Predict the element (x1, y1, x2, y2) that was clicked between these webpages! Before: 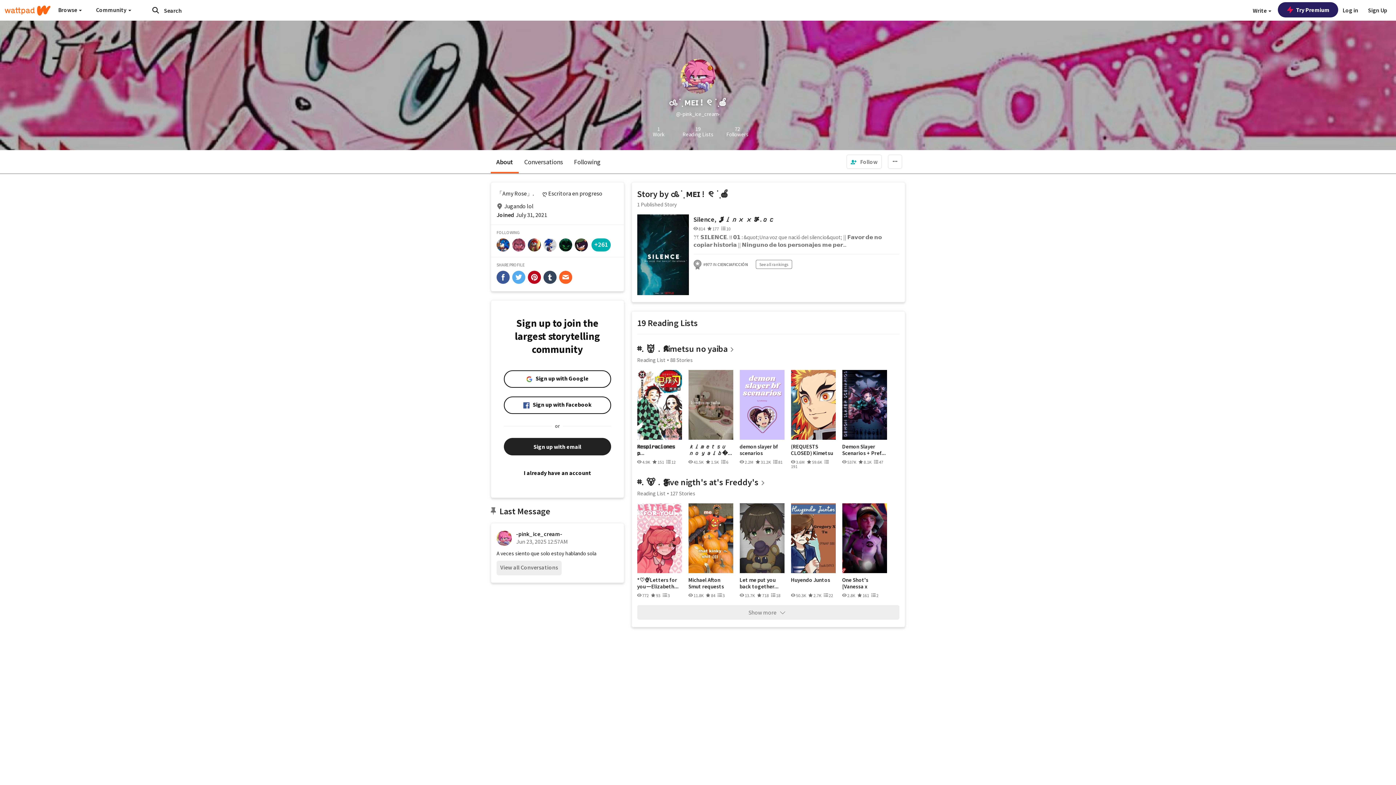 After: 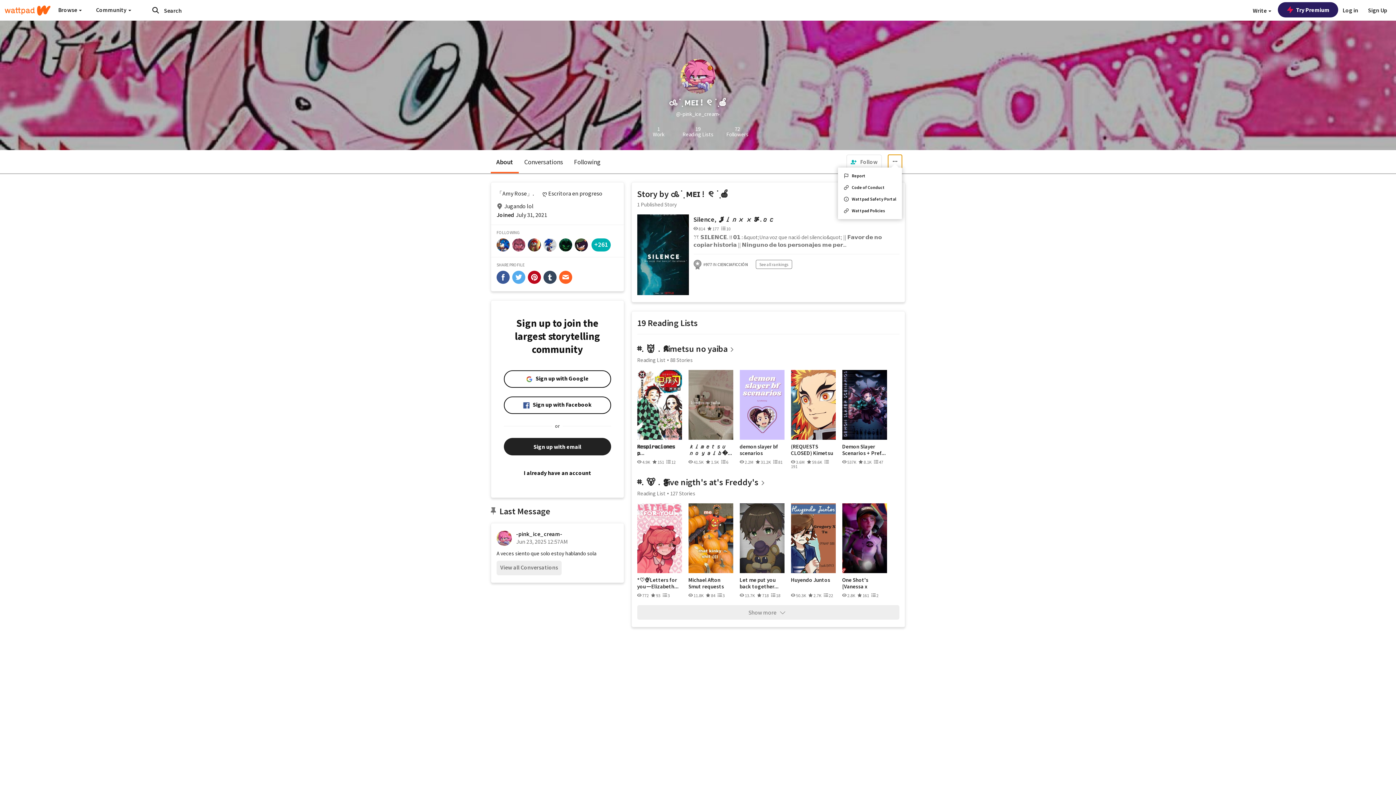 Action: bbox: (888, 154, 902, 169) label: more options